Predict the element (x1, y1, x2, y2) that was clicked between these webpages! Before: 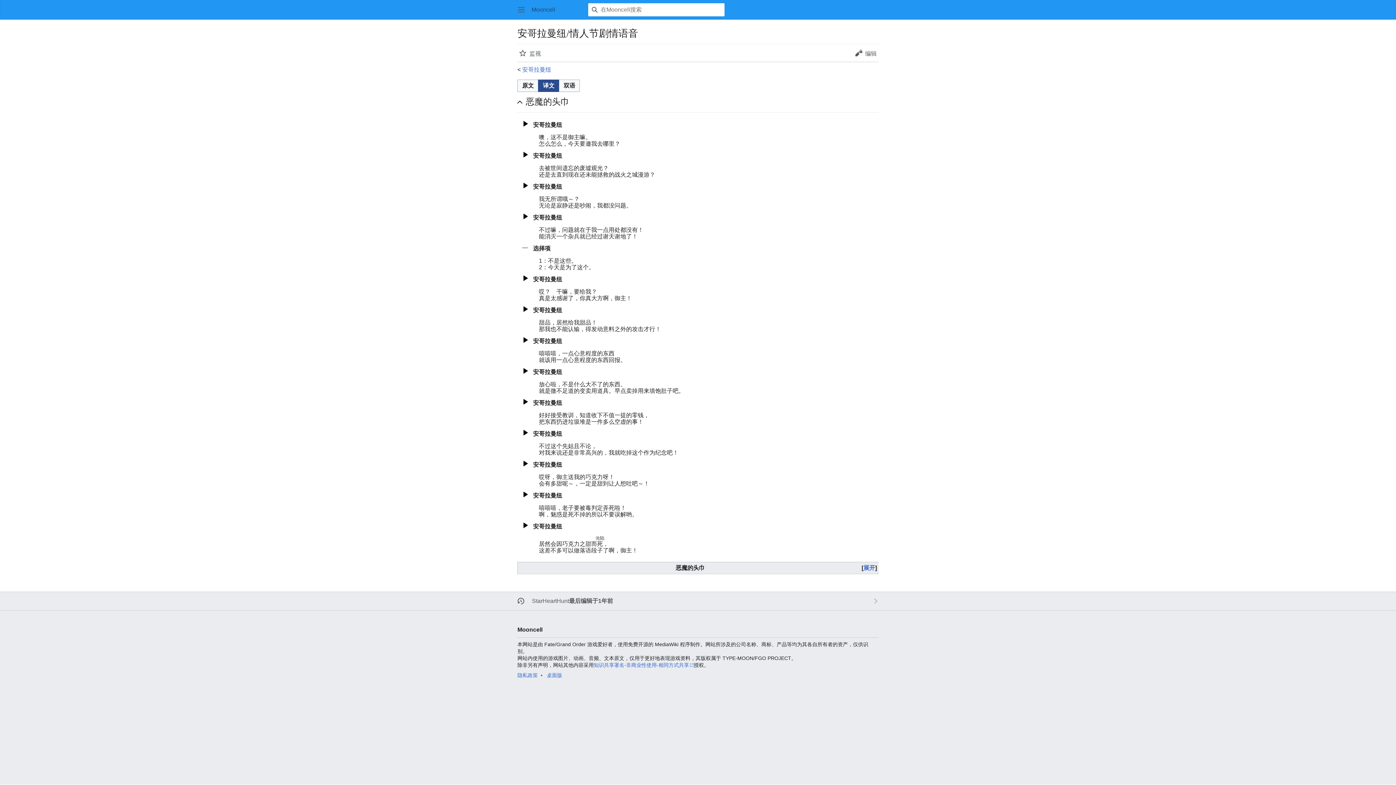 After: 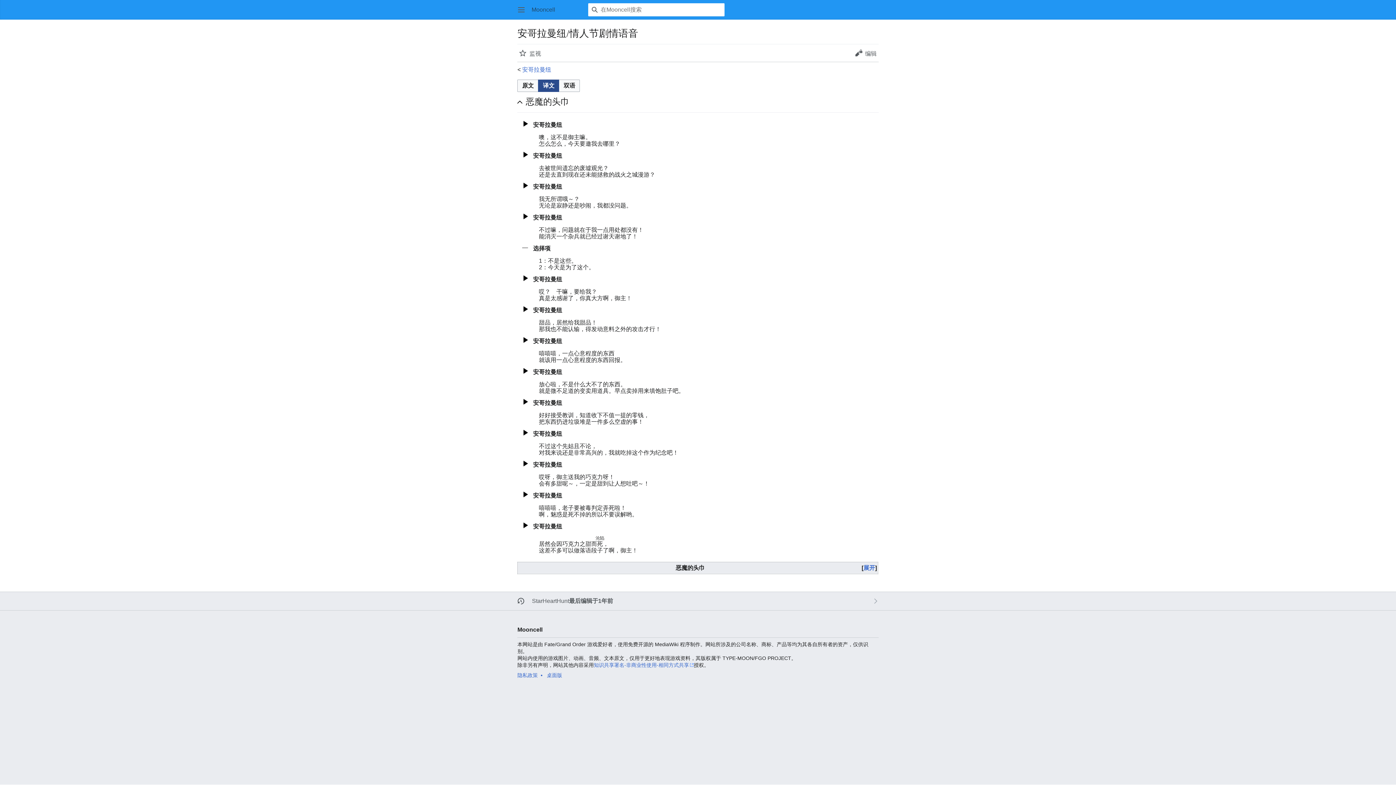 Action: bbox: (520, 182, 530, 188)